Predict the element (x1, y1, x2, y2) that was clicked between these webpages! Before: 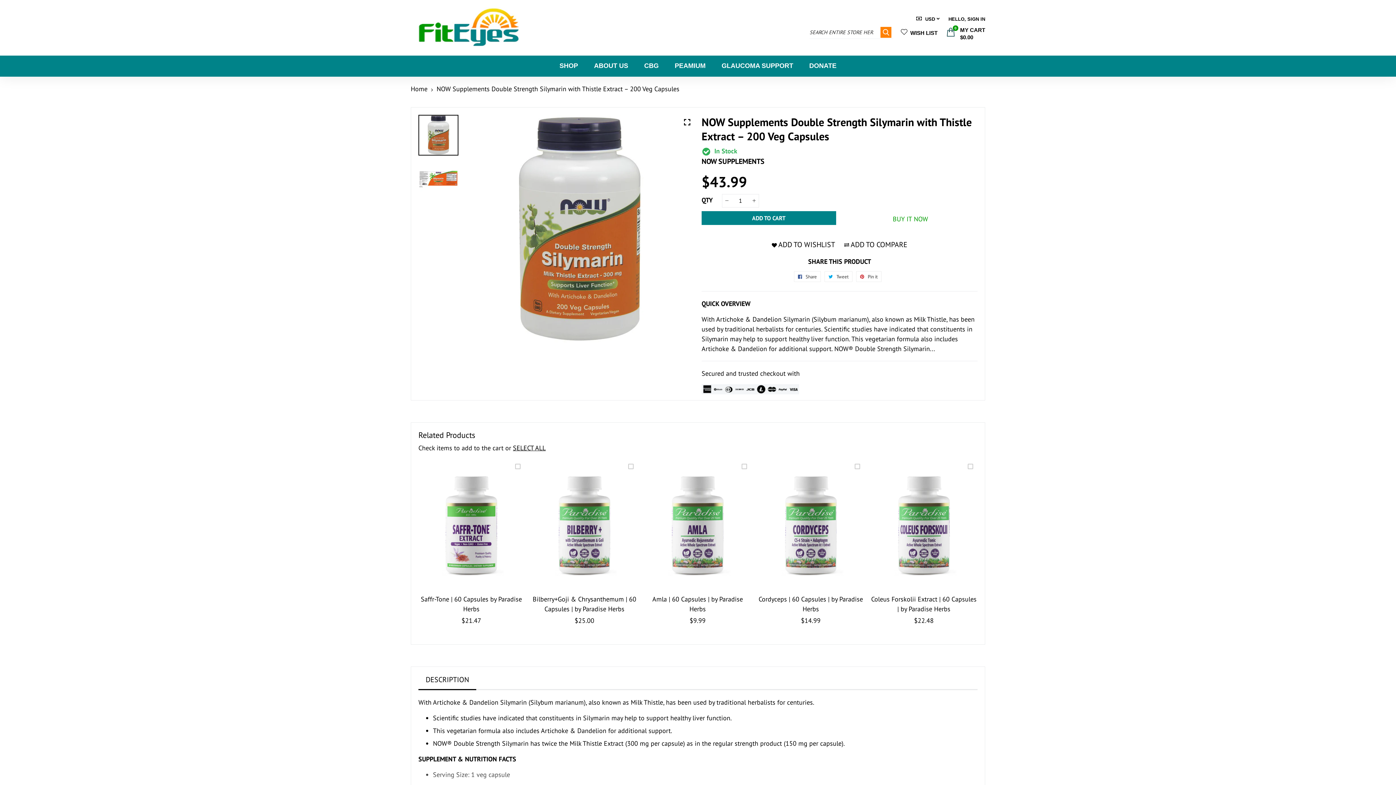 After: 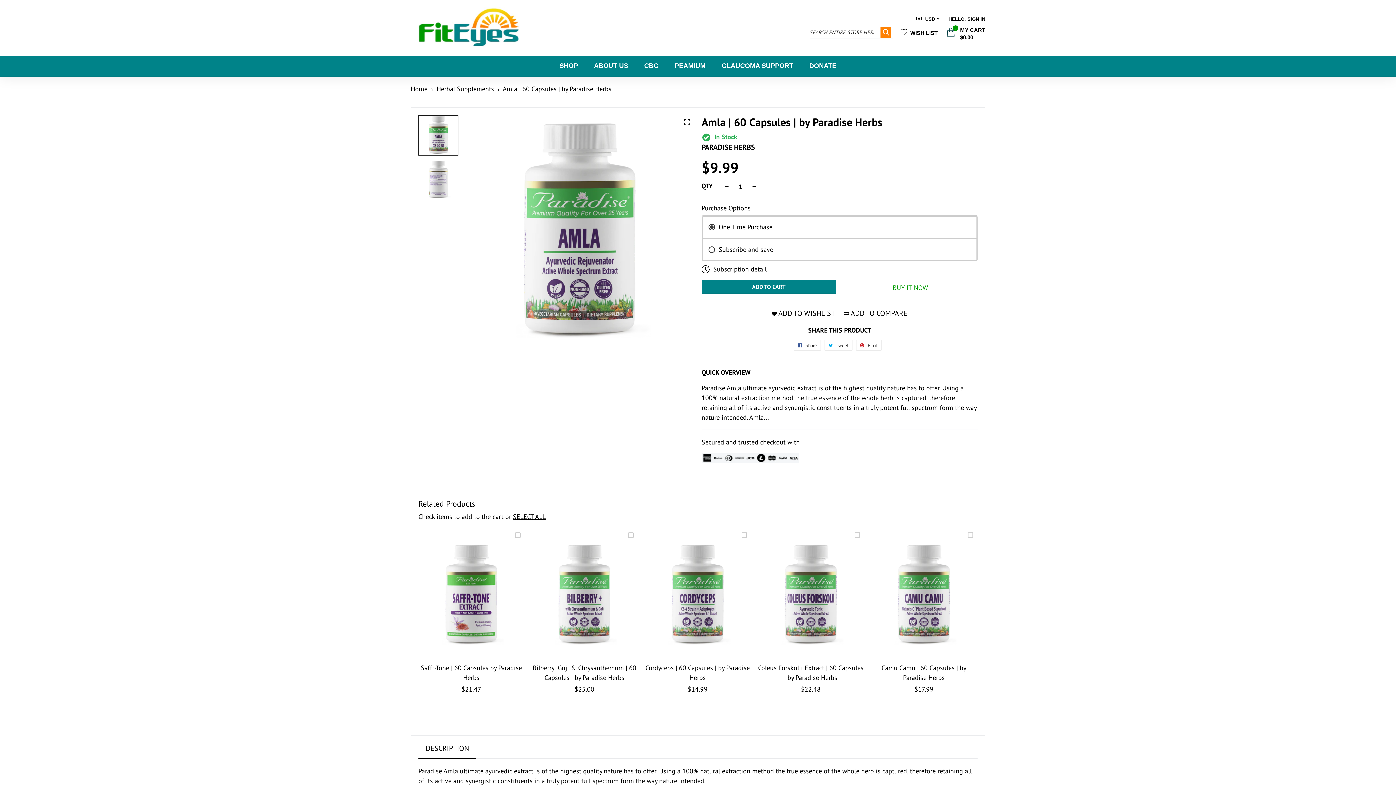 Action: bbox: (644, 460, 750, 590)